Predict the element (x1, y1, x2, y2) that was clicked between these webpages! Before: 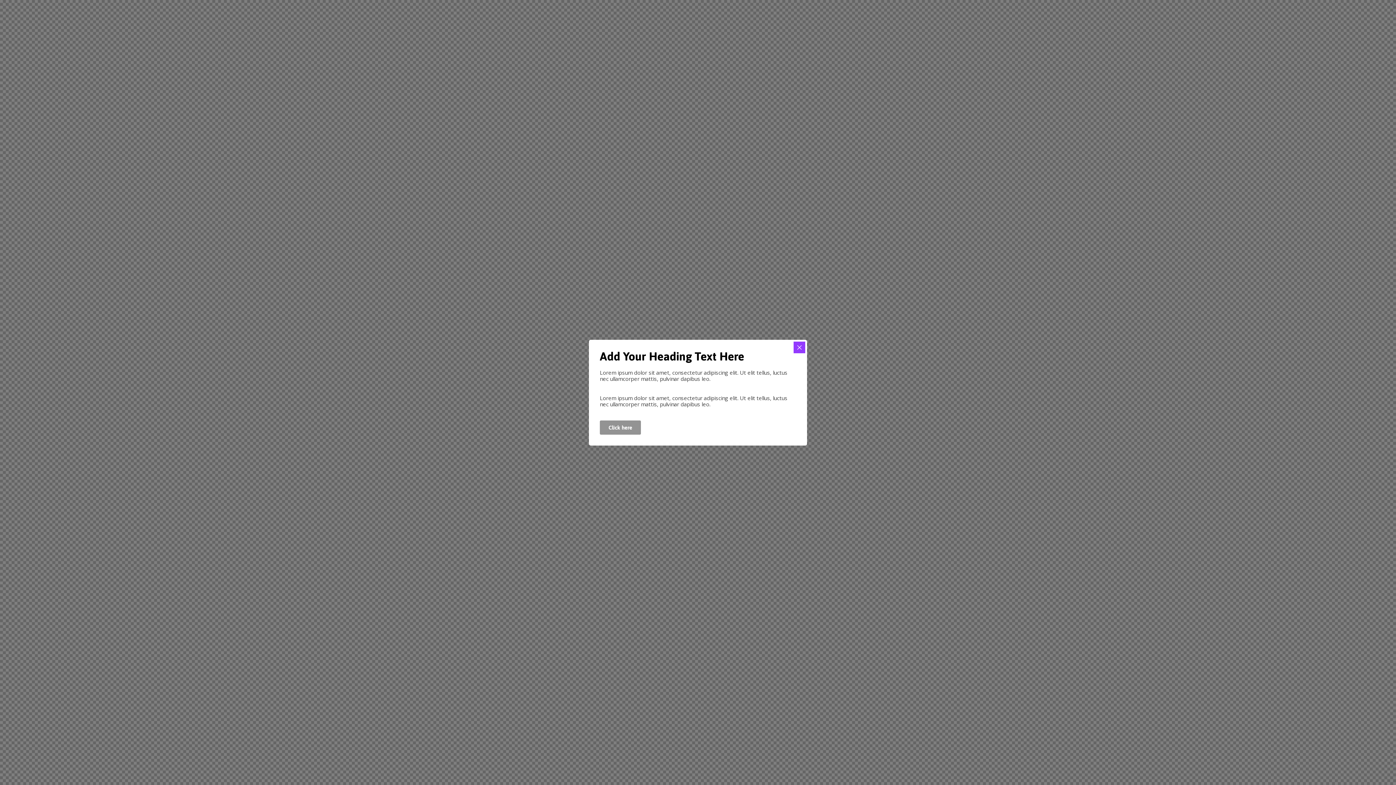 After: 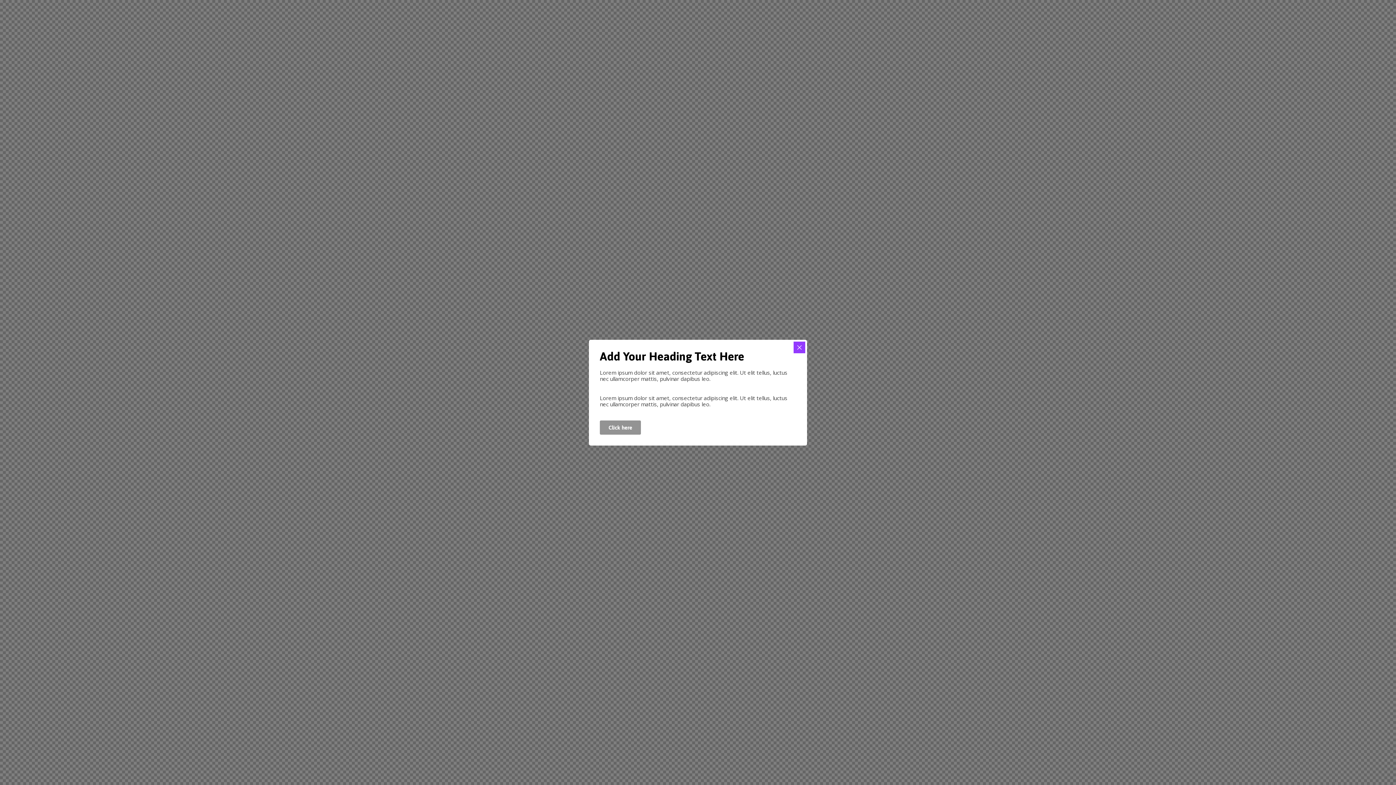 Action: bbox: (600, 420, 641, 434) label: Click here